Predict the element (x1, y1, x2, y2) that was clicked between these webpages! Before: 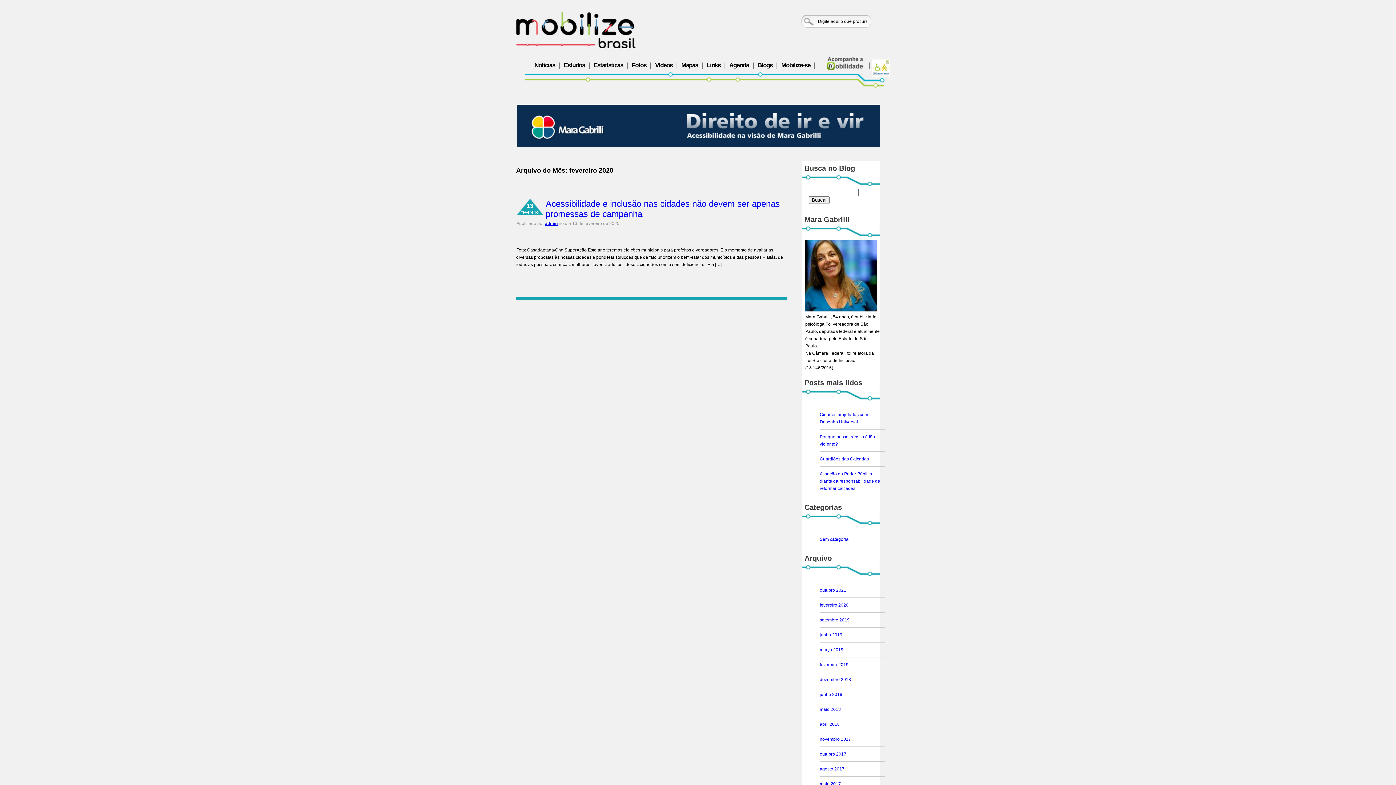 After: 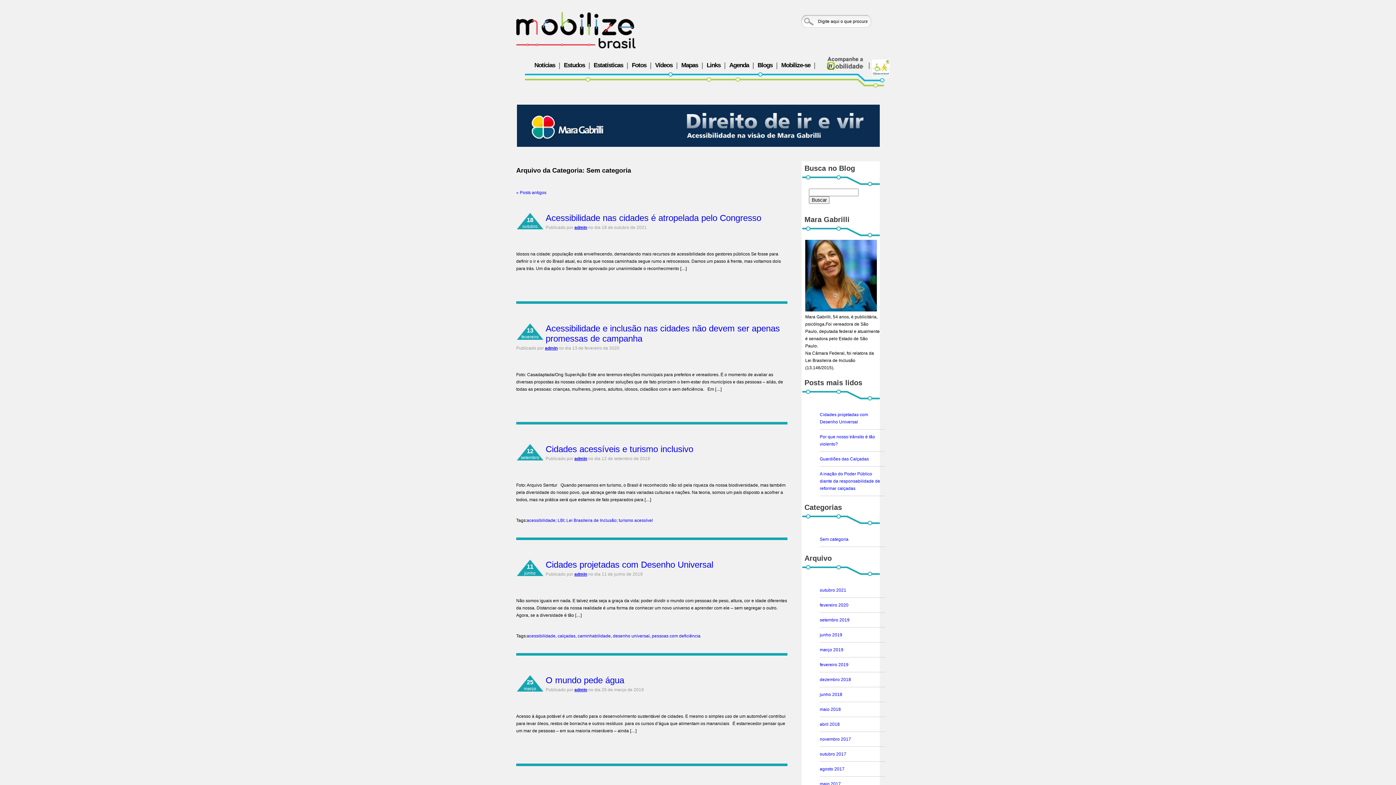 Action: bbox: (820, 537, 848, 542) label: Sem categoria